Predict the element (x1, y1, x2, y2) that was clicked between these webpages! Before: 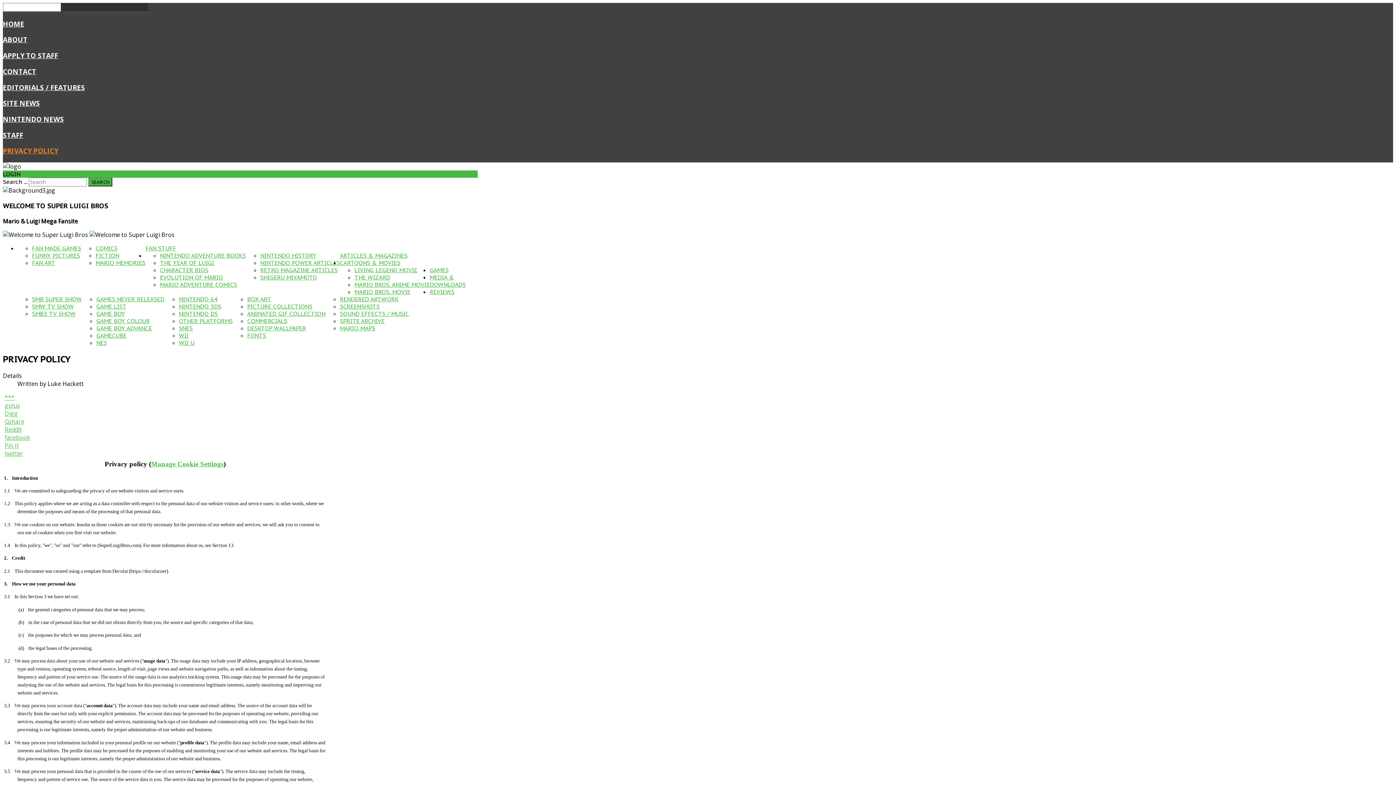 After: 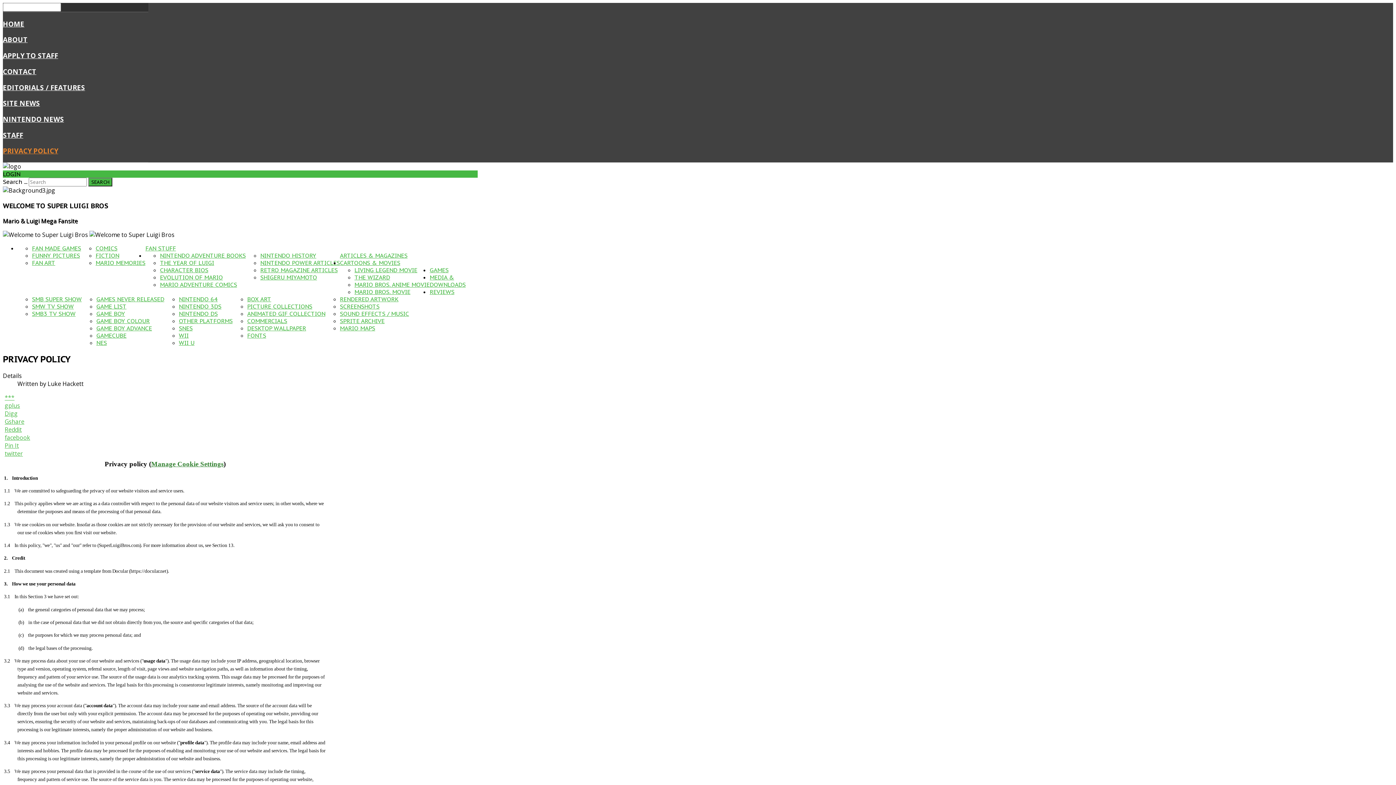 Action: label: Manage Cookie Settings bbox: (151, 460, 223, 468)